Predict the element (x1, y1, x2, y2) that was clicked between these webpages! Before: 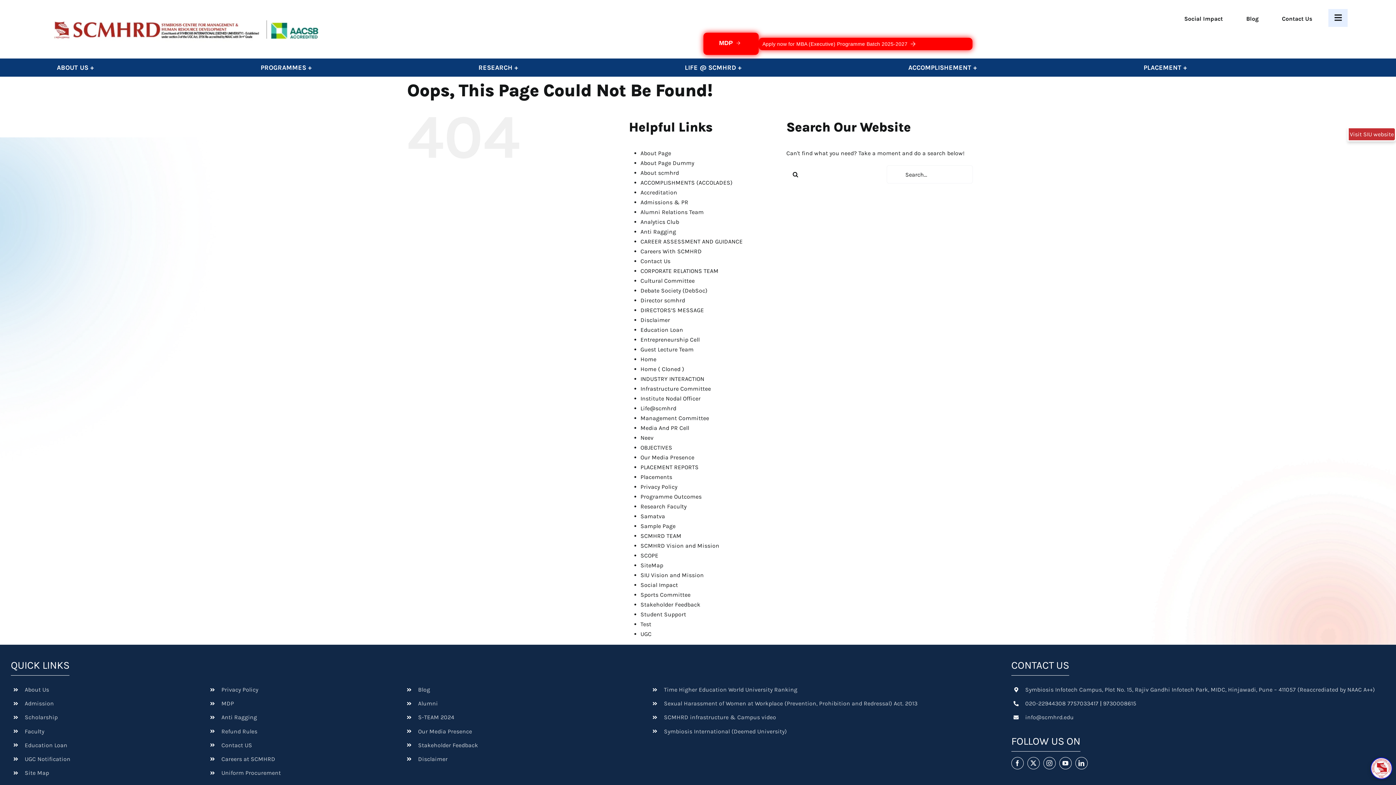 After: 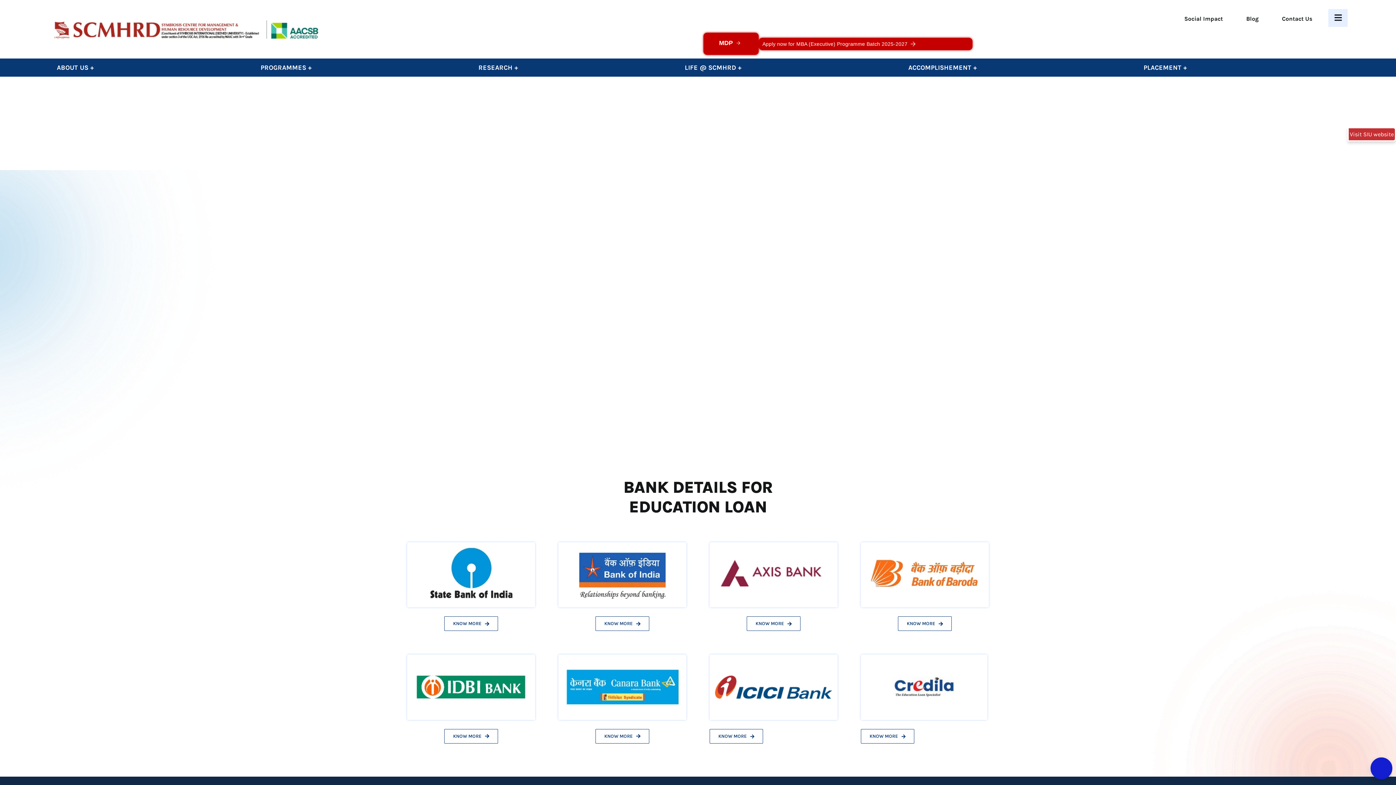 Action: bbox: (24, 742, 67, 749) label: Education Loan